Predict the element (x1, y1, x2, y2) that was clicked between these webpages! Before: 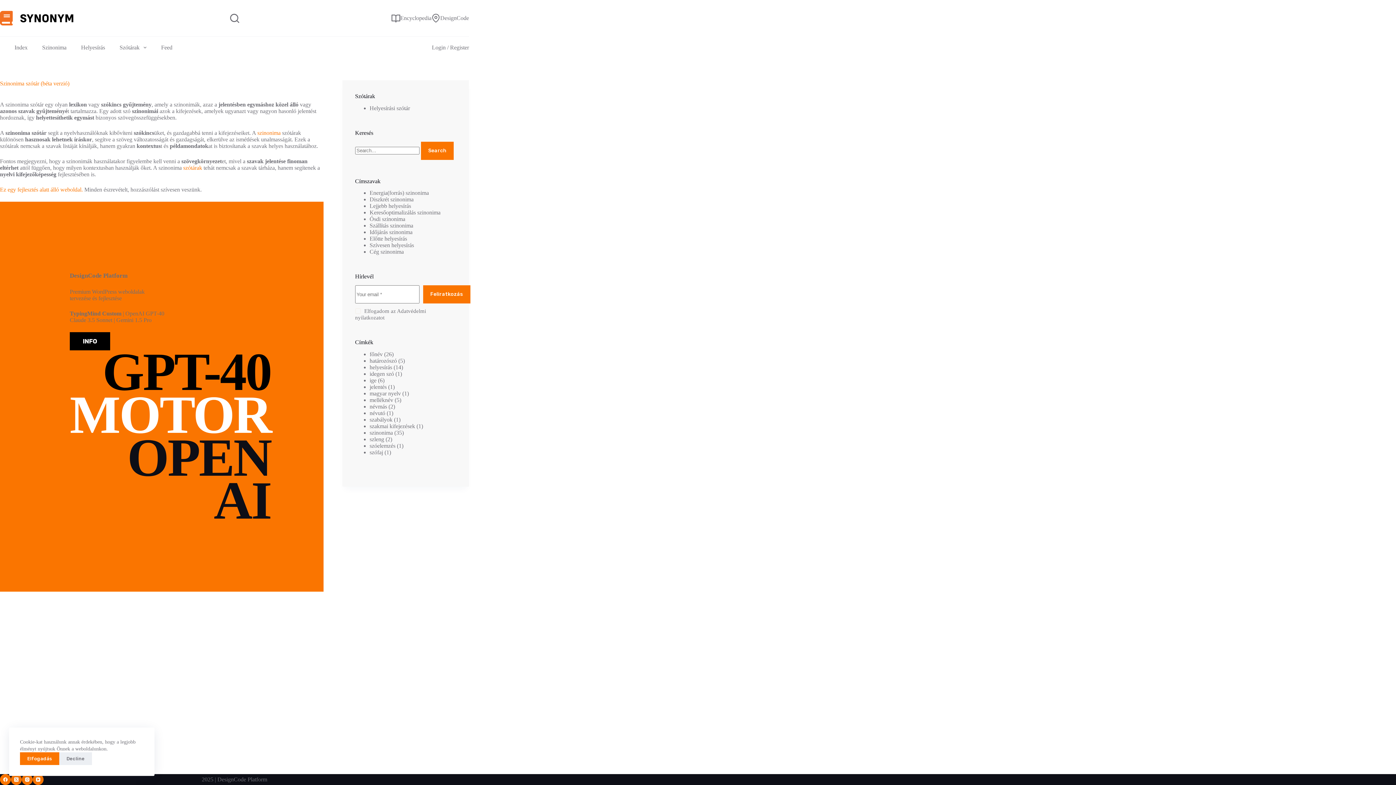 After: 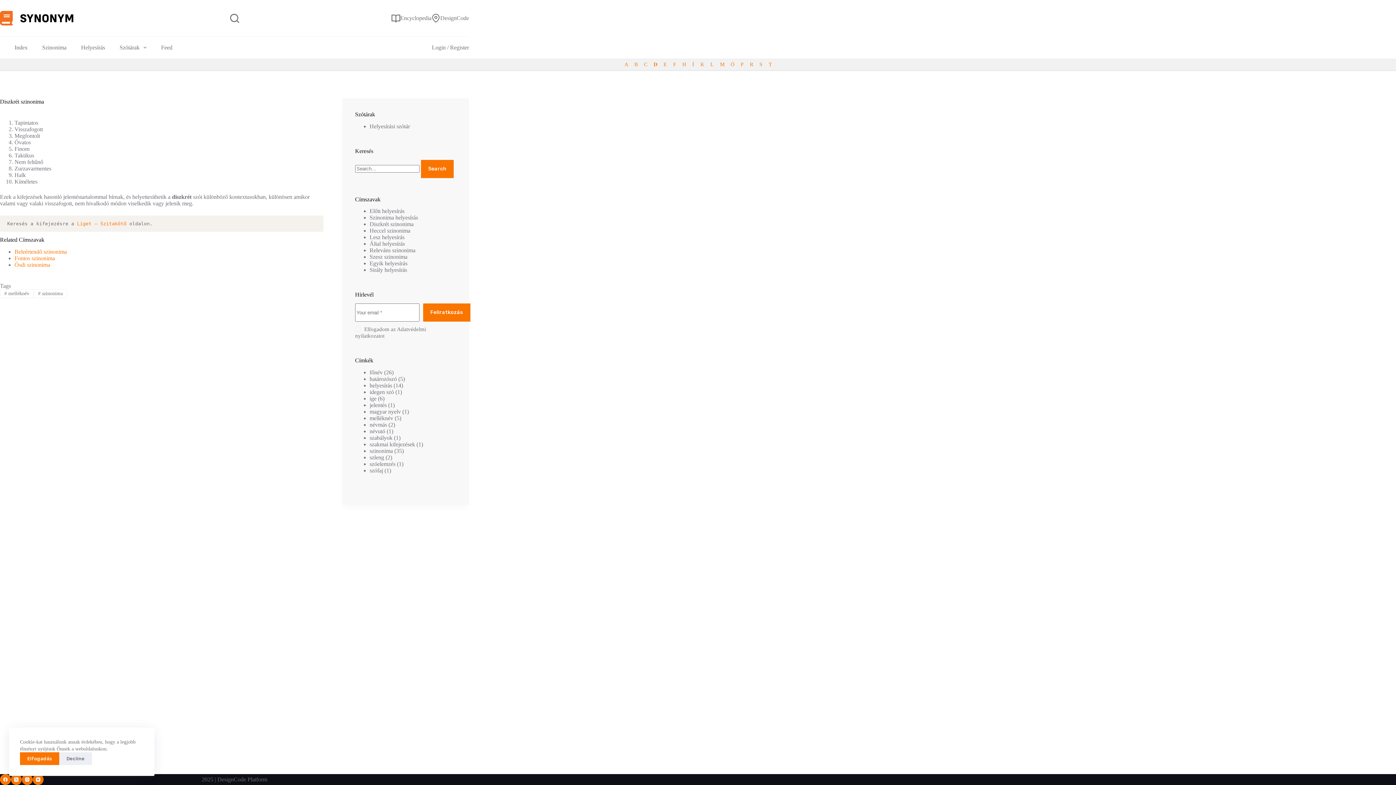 Action: label: Diszkrét szinonima bbox: (369, 196, 413, 202)